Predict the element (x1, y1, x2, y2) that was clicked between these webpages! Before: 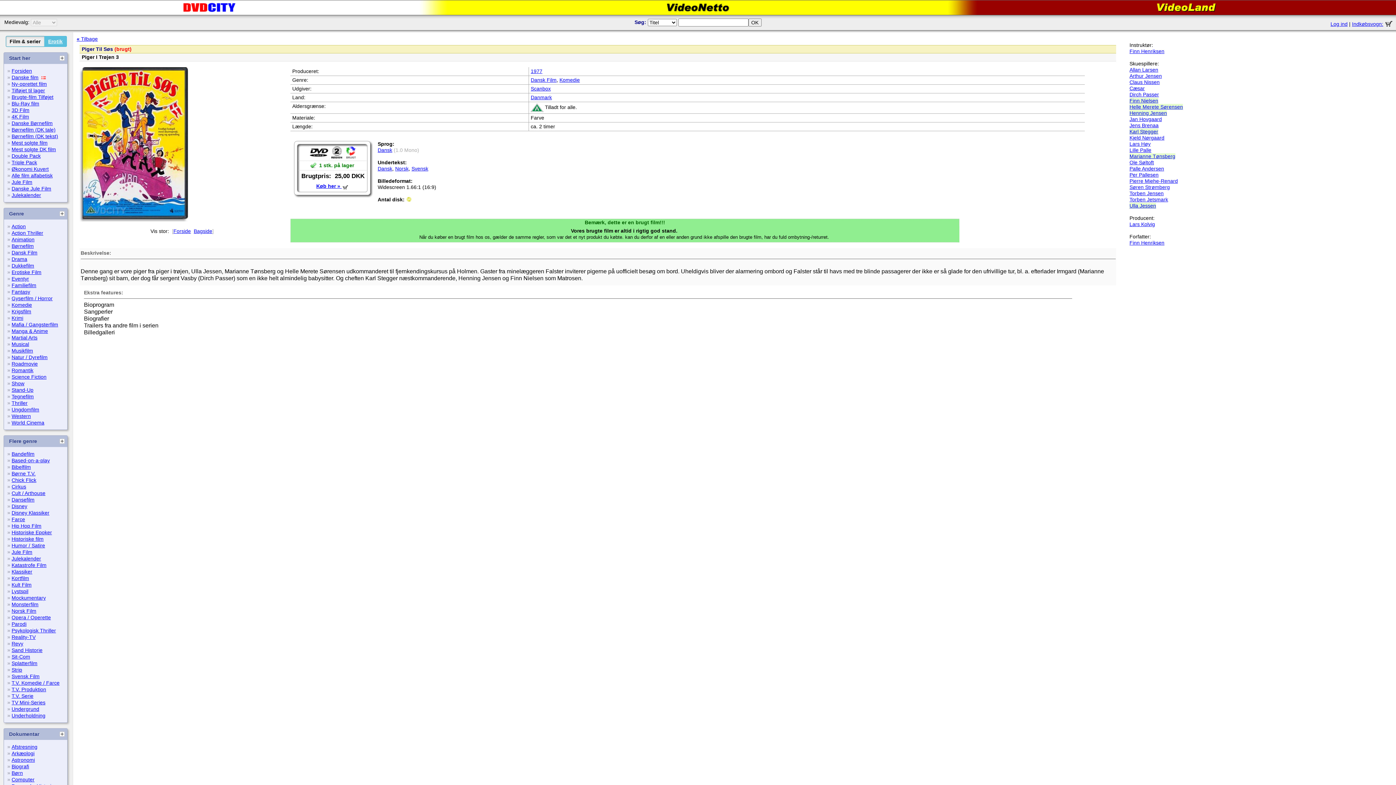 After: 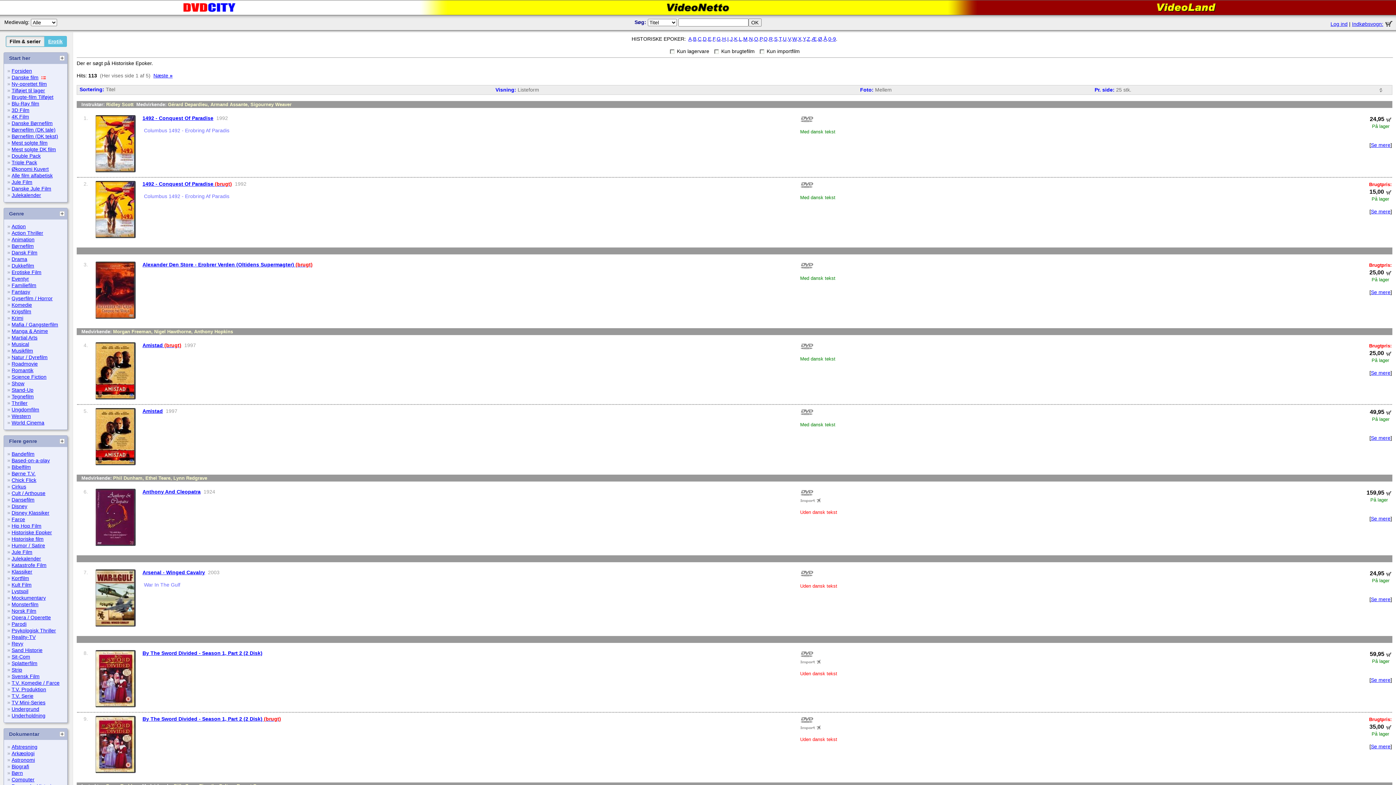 Action: bbox: (11, 529, 52, 535) label: Historiske Epoker